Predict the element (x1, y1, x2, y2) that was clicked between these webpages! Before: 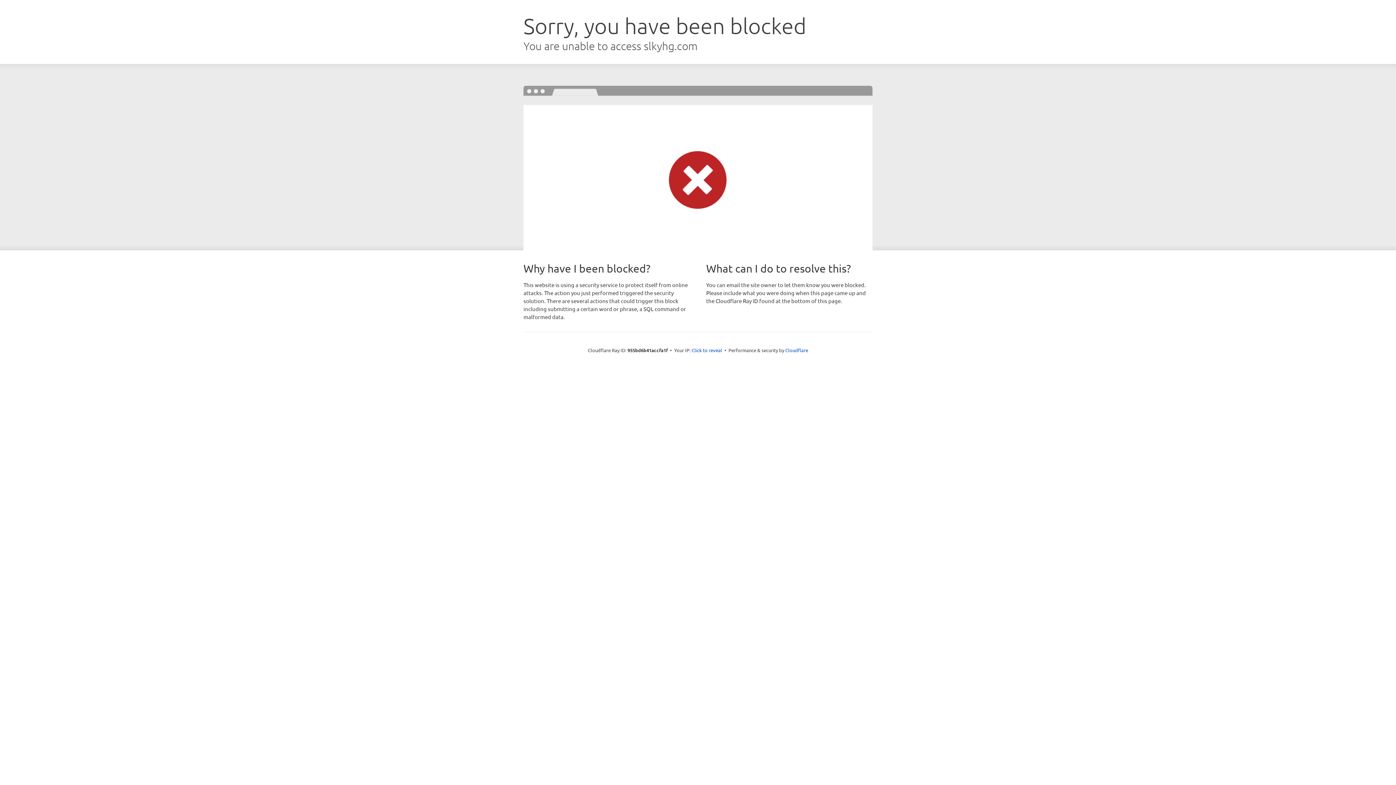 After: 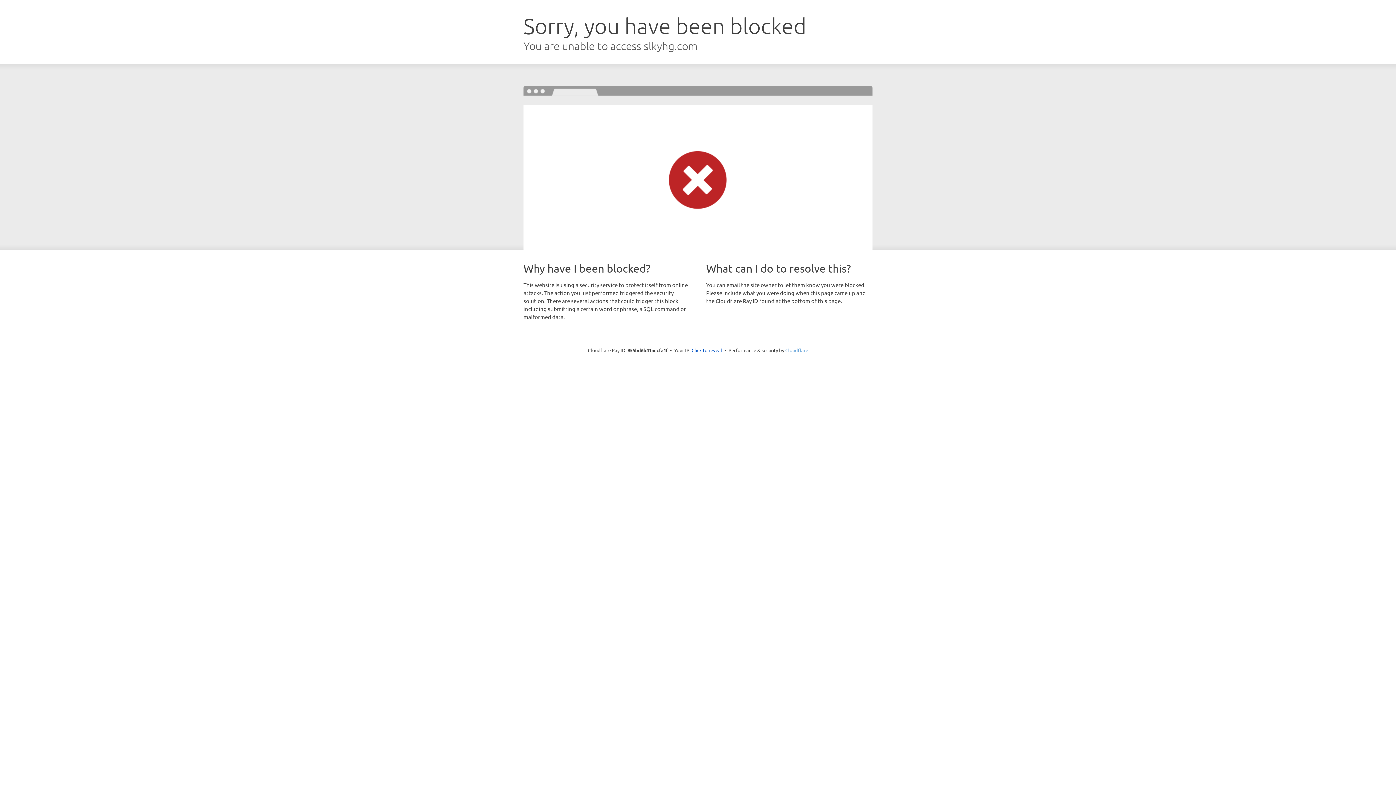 Action: label: Cloudflare bbox: (785, 347, 808, 353)